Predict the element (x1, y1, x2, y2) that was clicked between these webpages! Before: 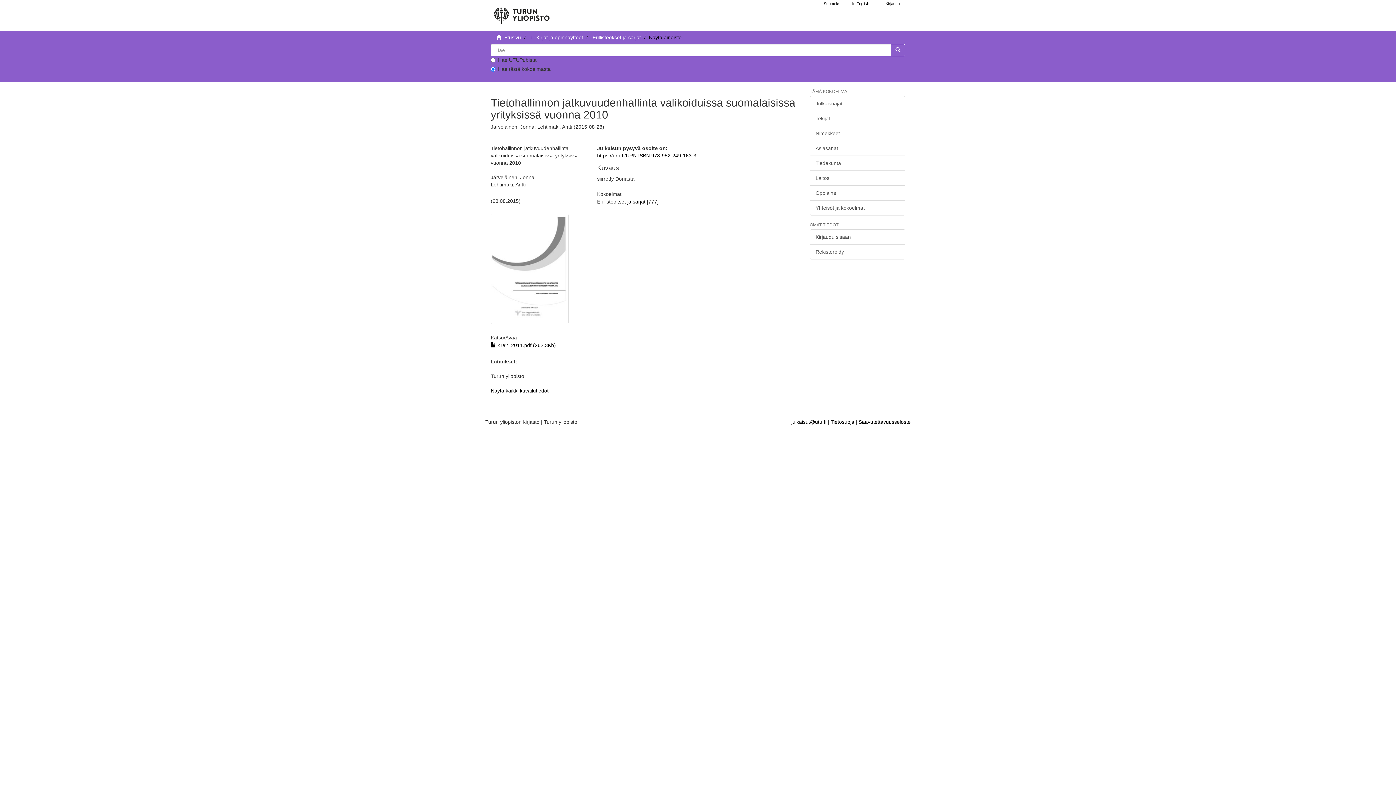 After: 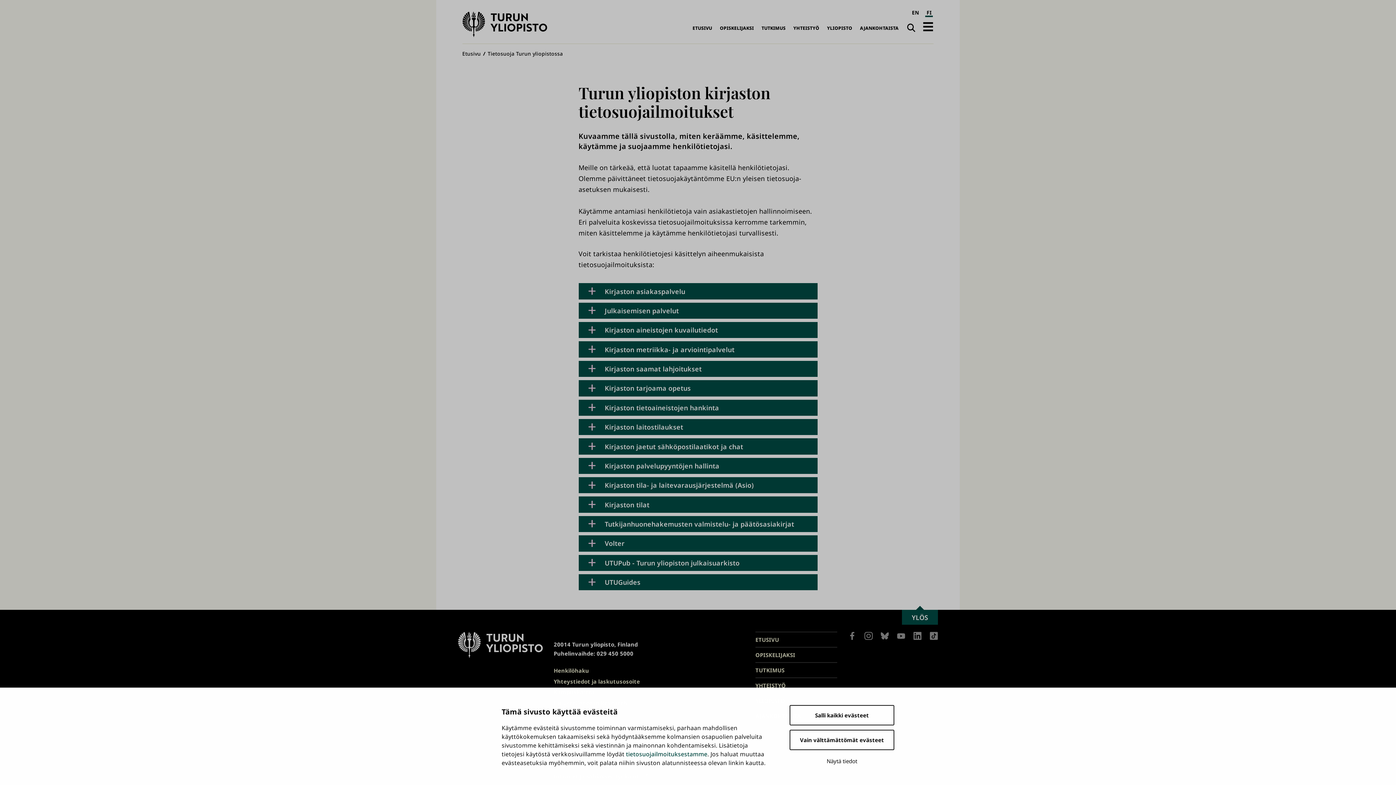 Action: bbox: (830, 419, 854, 425) label: Tietosuoja